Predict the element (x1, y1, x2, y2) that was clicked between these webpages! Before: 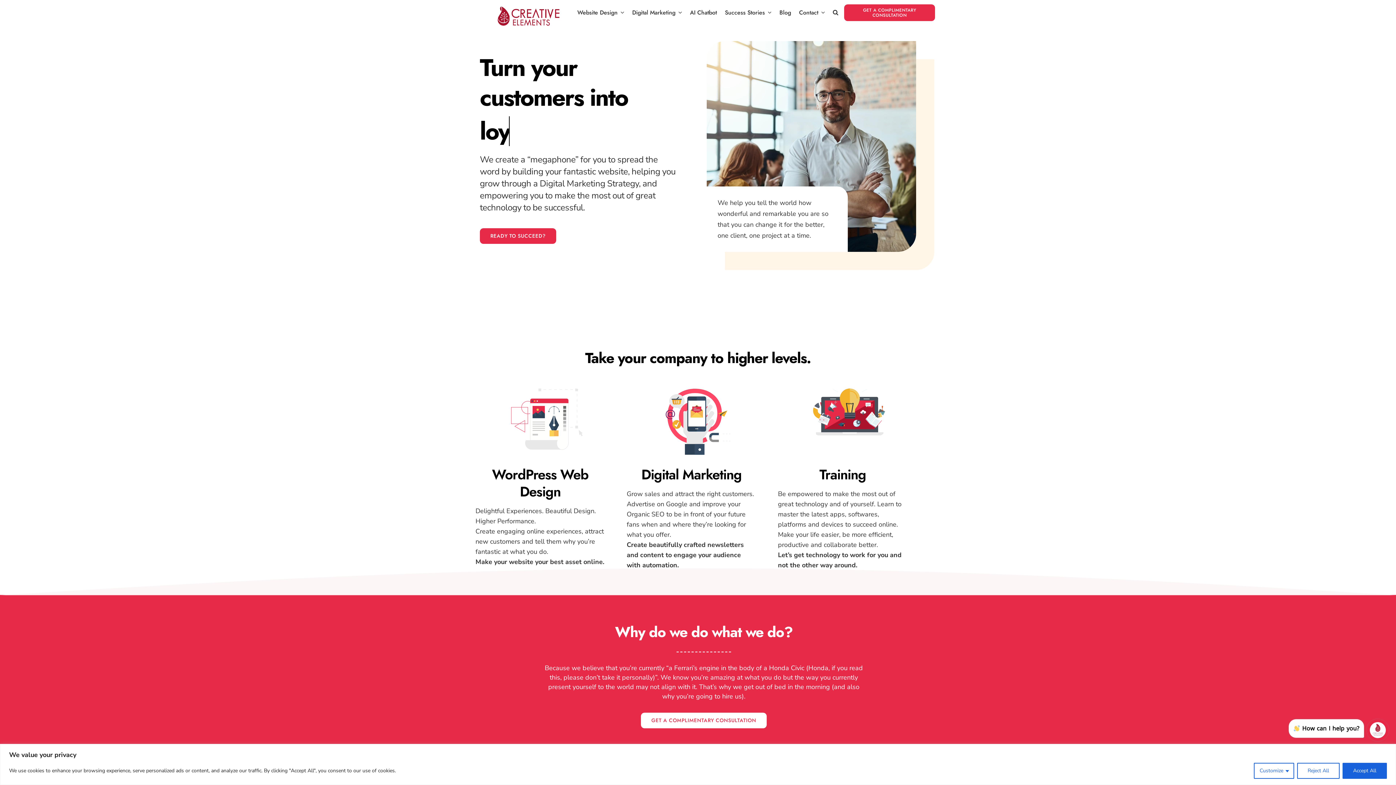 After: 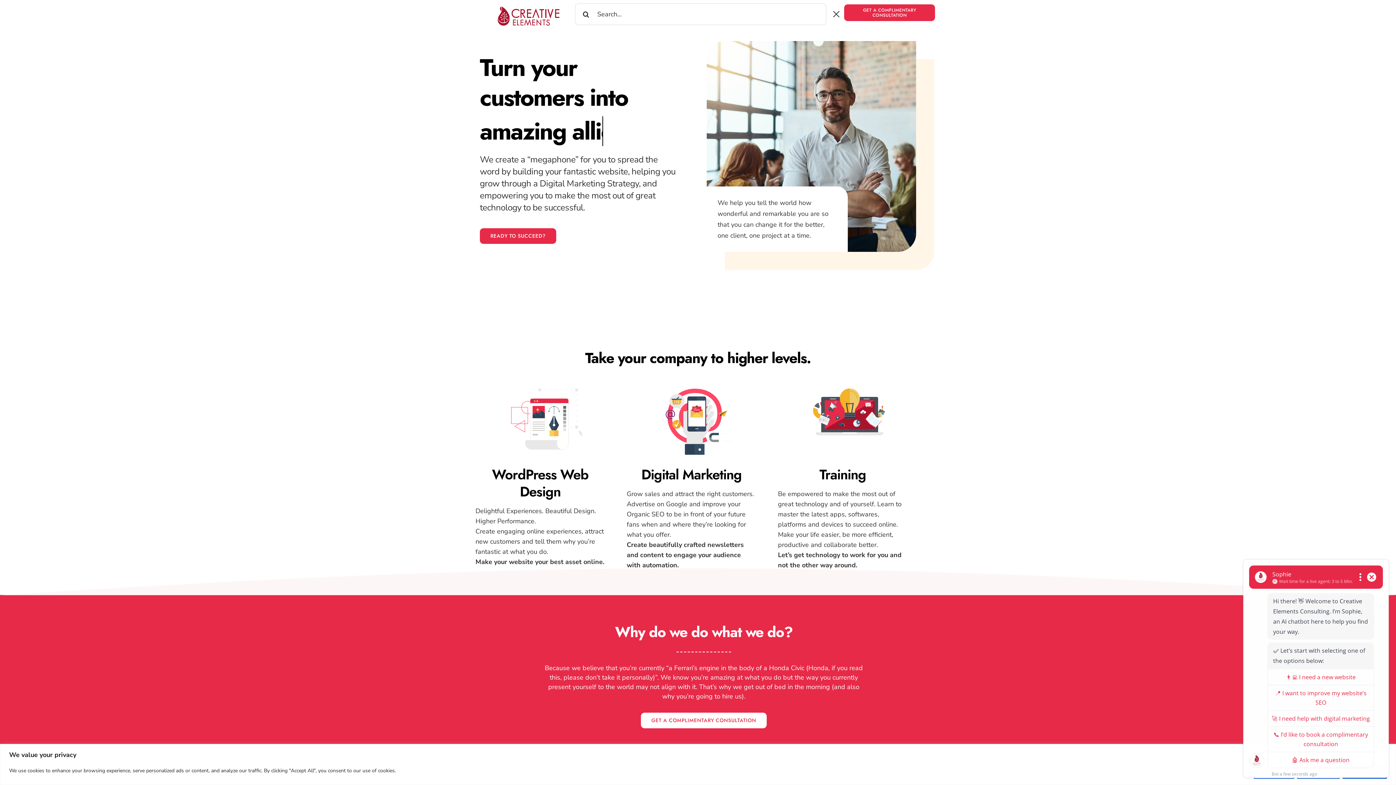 Action: bbox: (830, 2, 840, 23) label: Search